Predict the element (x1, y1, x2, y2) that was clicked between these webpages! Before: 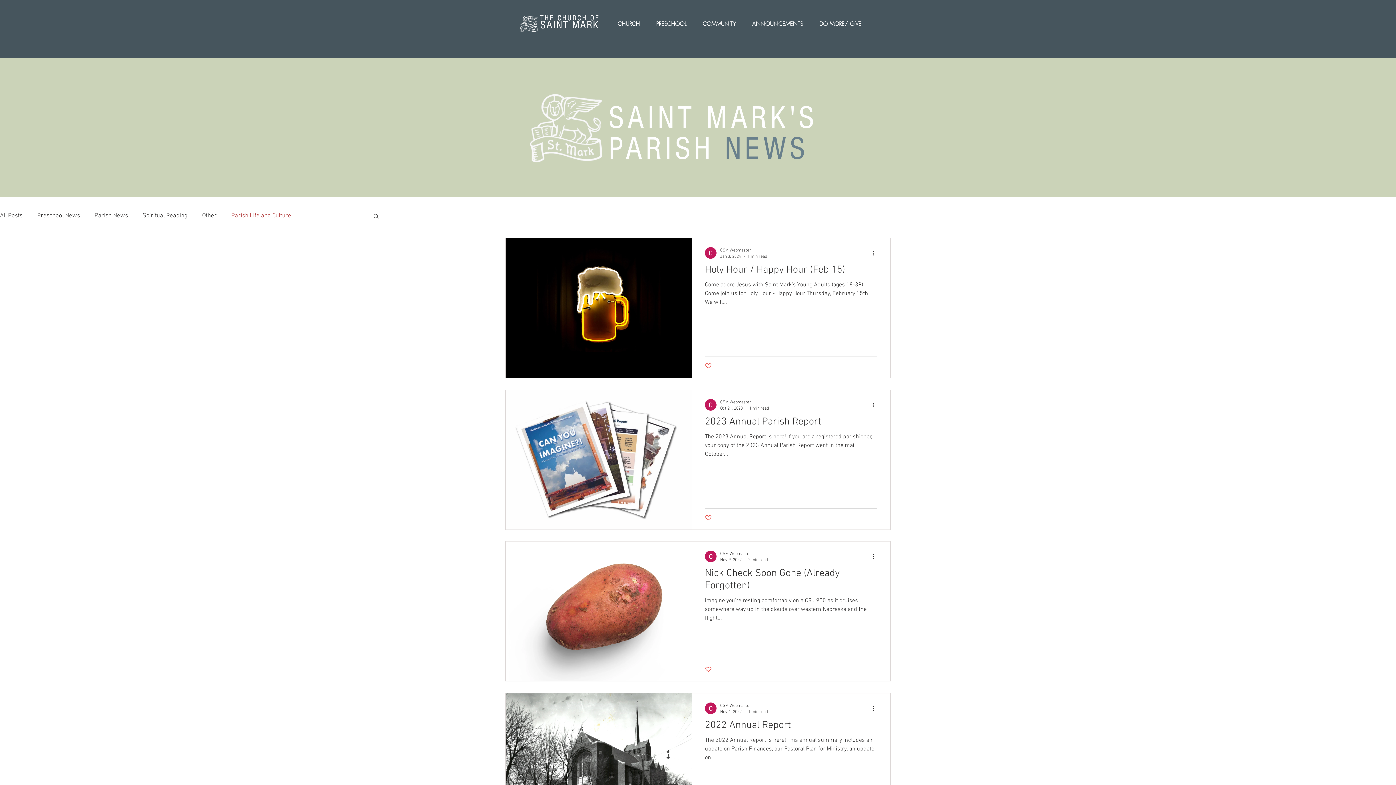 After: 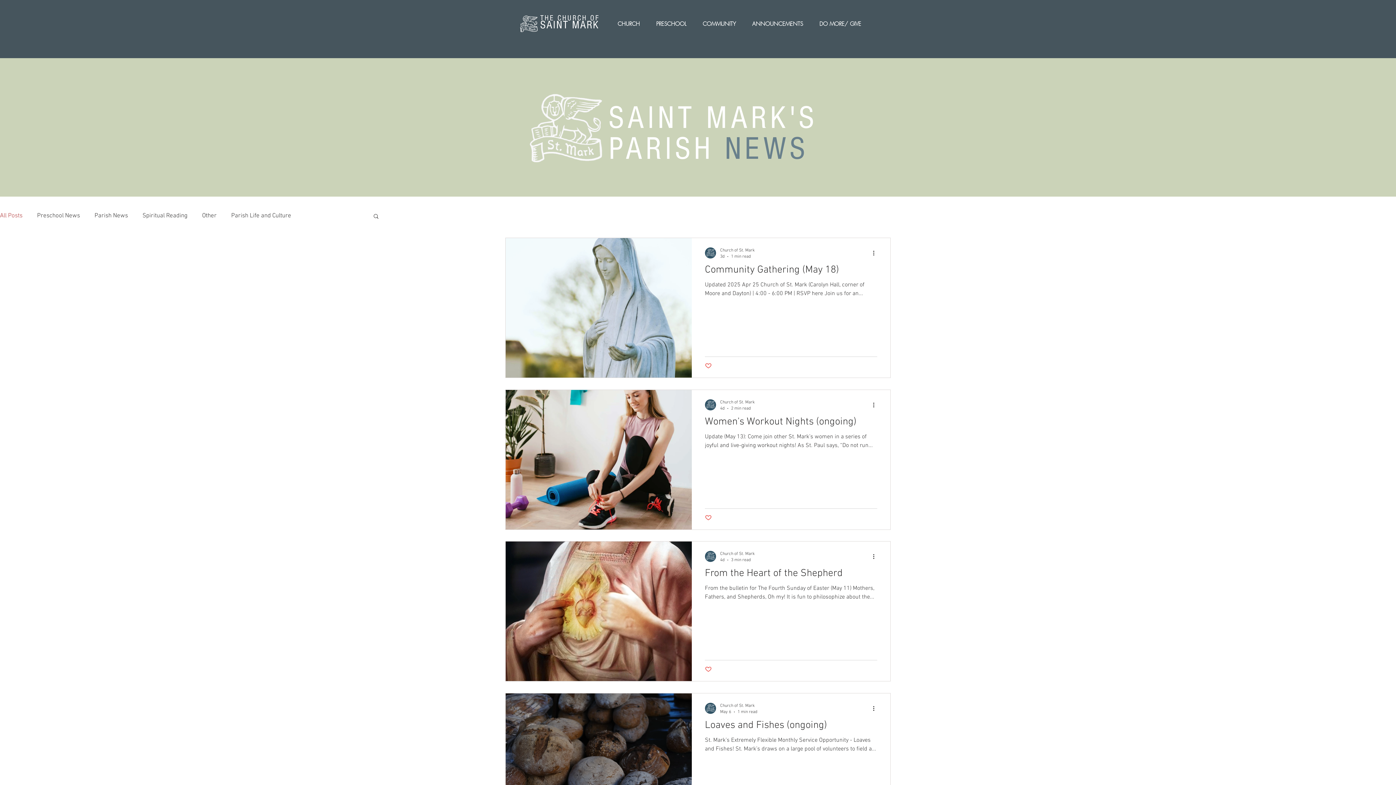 Action: label: All Posts bbox: (0, 212, 22, 219)